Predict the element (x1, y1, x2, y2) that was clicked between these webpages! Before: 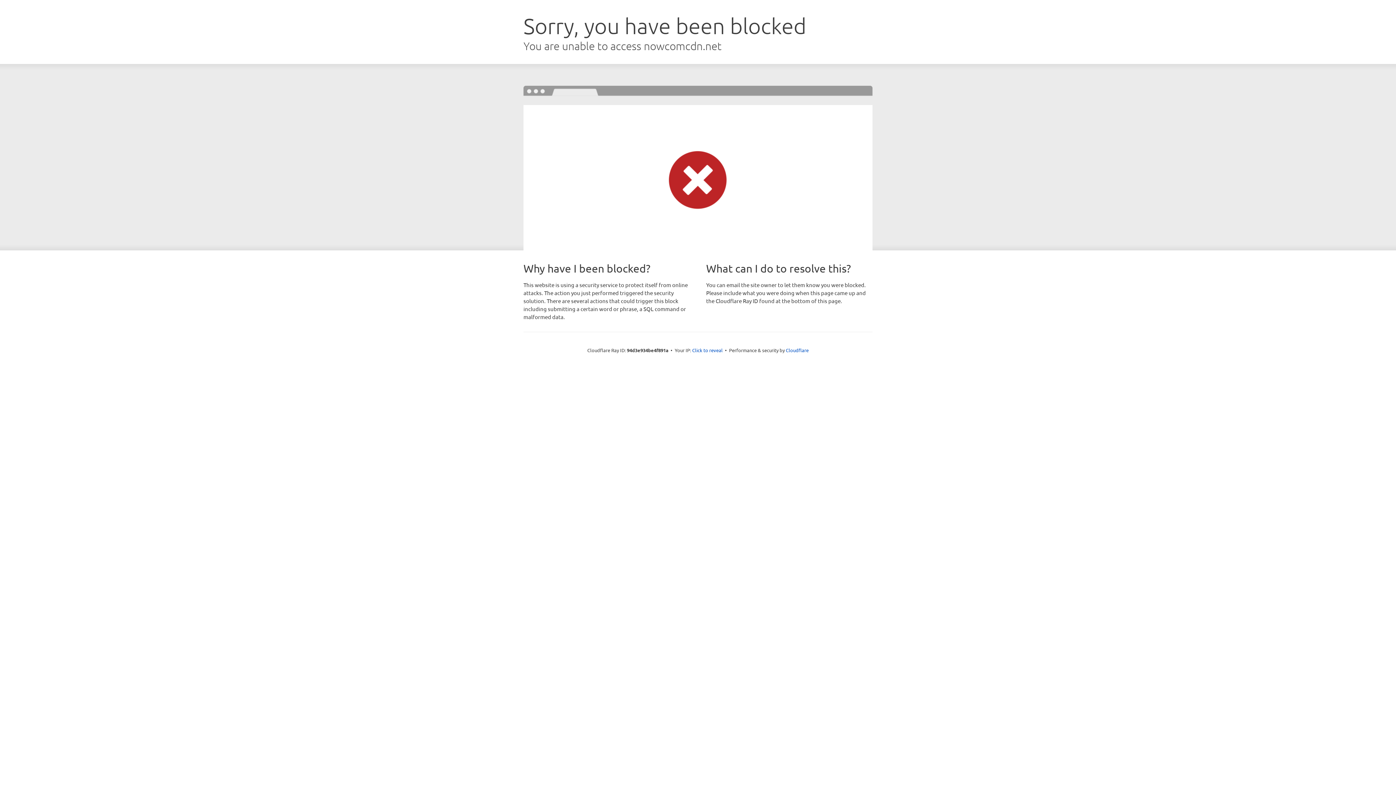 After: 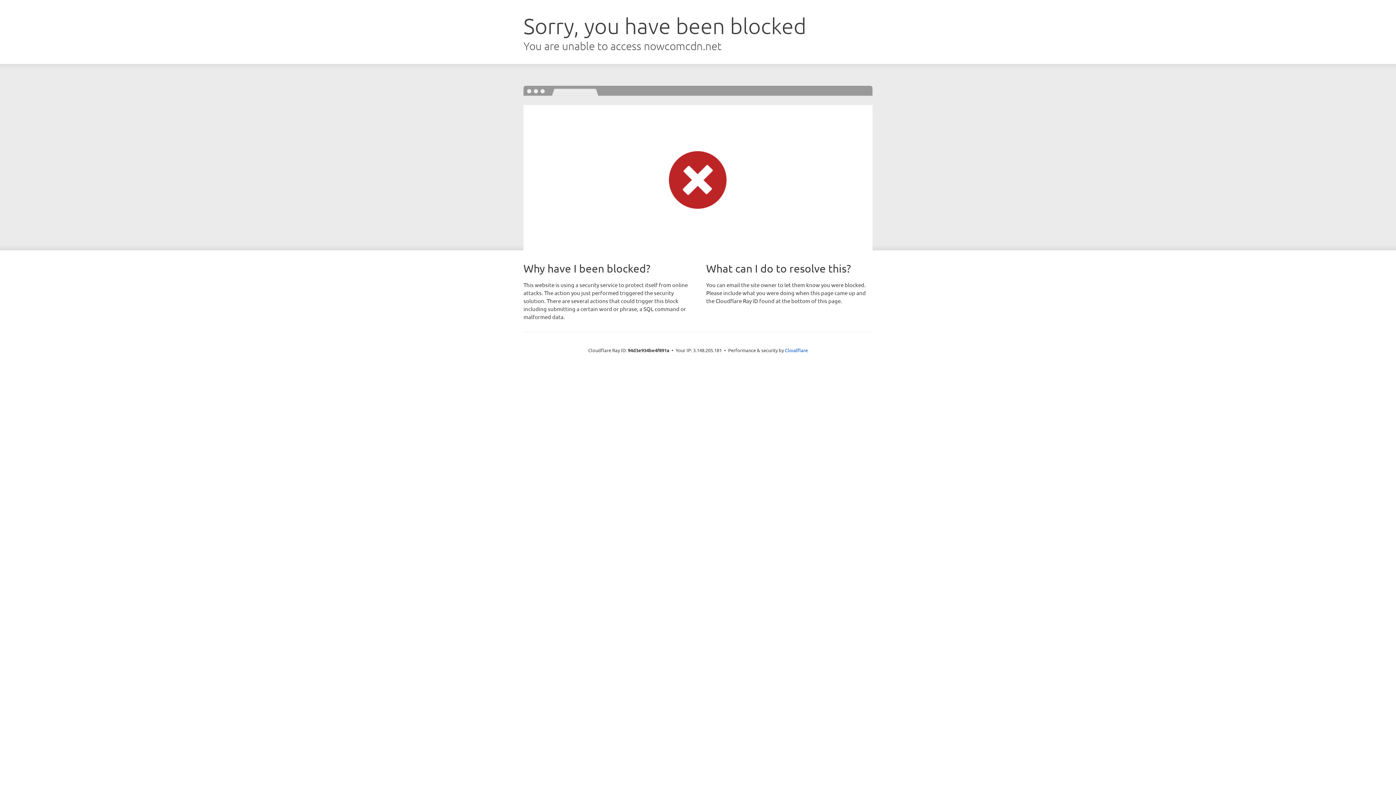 Action: label: Click to reveal bbox: (692, 346, 722, 353)